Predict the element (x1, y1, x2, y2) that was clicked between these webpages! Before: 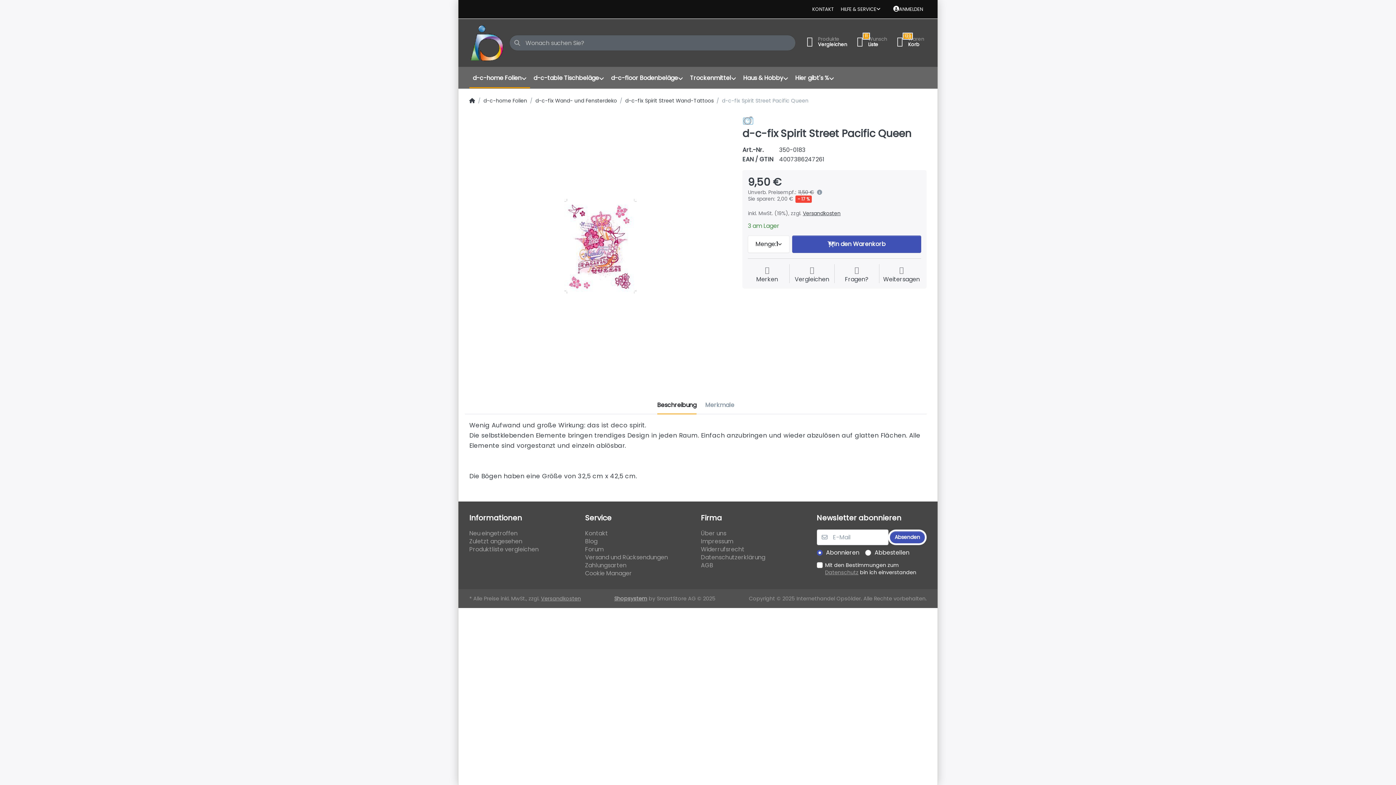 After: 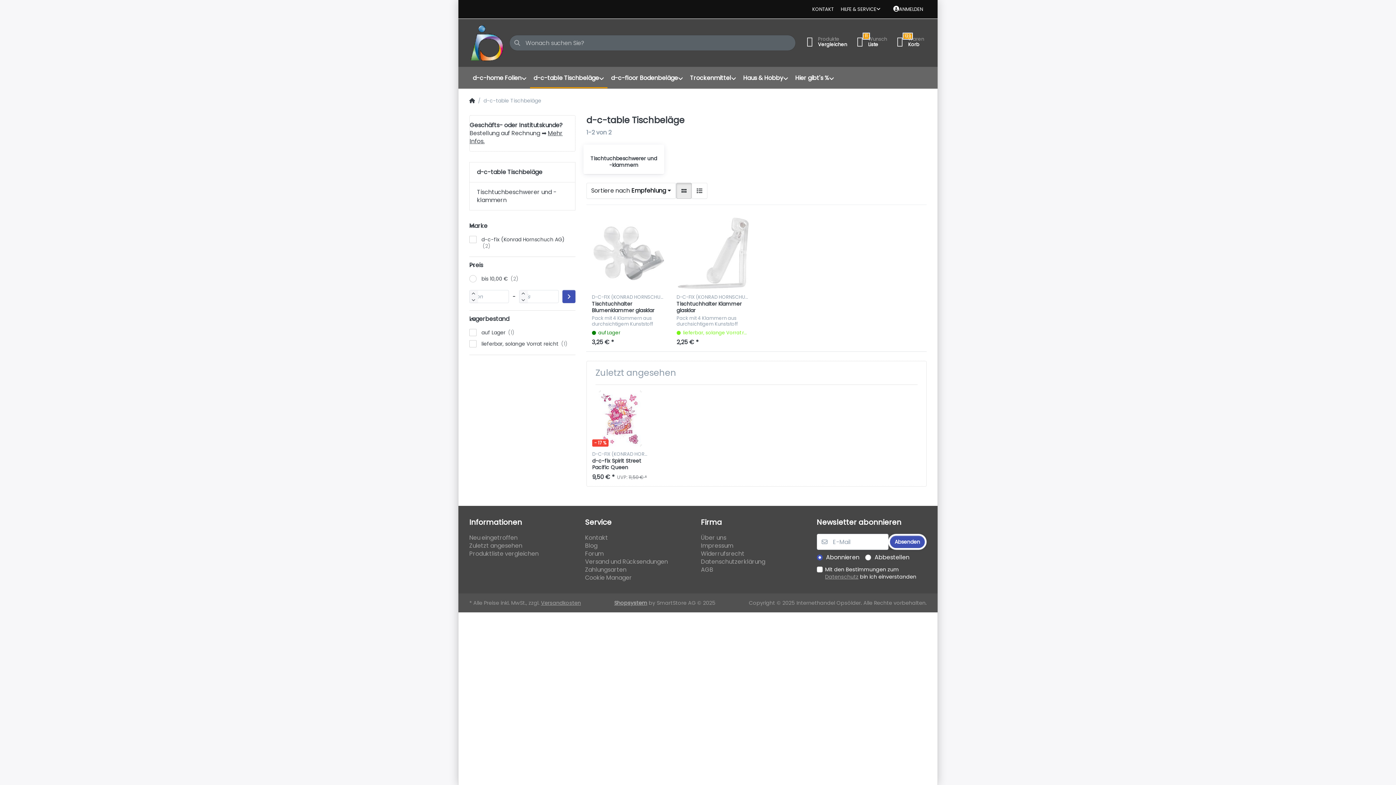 Action: bbox: (530, 67, 607, 89) label: d-c-table Tischbeläge